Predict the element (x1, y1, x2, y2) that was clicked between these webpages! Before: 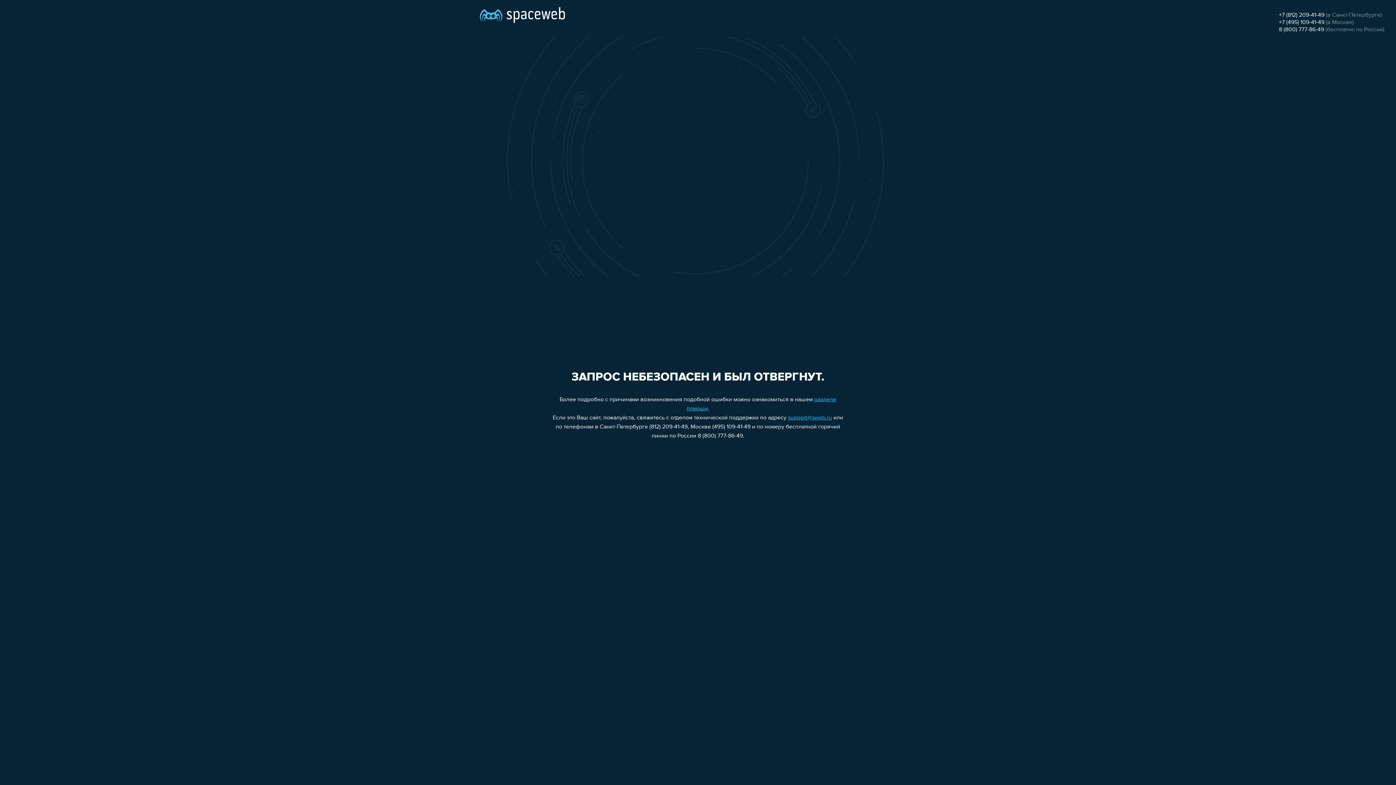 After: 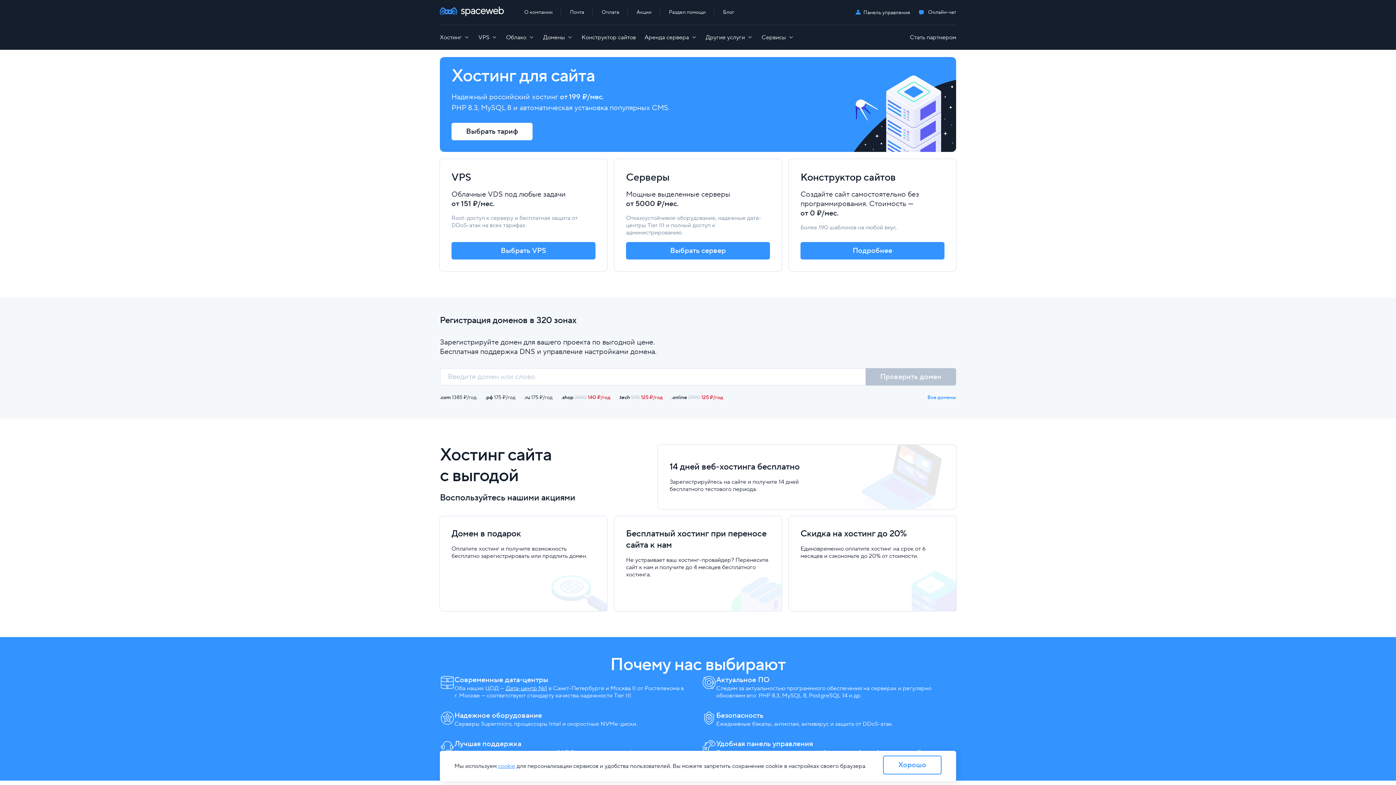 Action: bbox: (480, 0, 565, 25)